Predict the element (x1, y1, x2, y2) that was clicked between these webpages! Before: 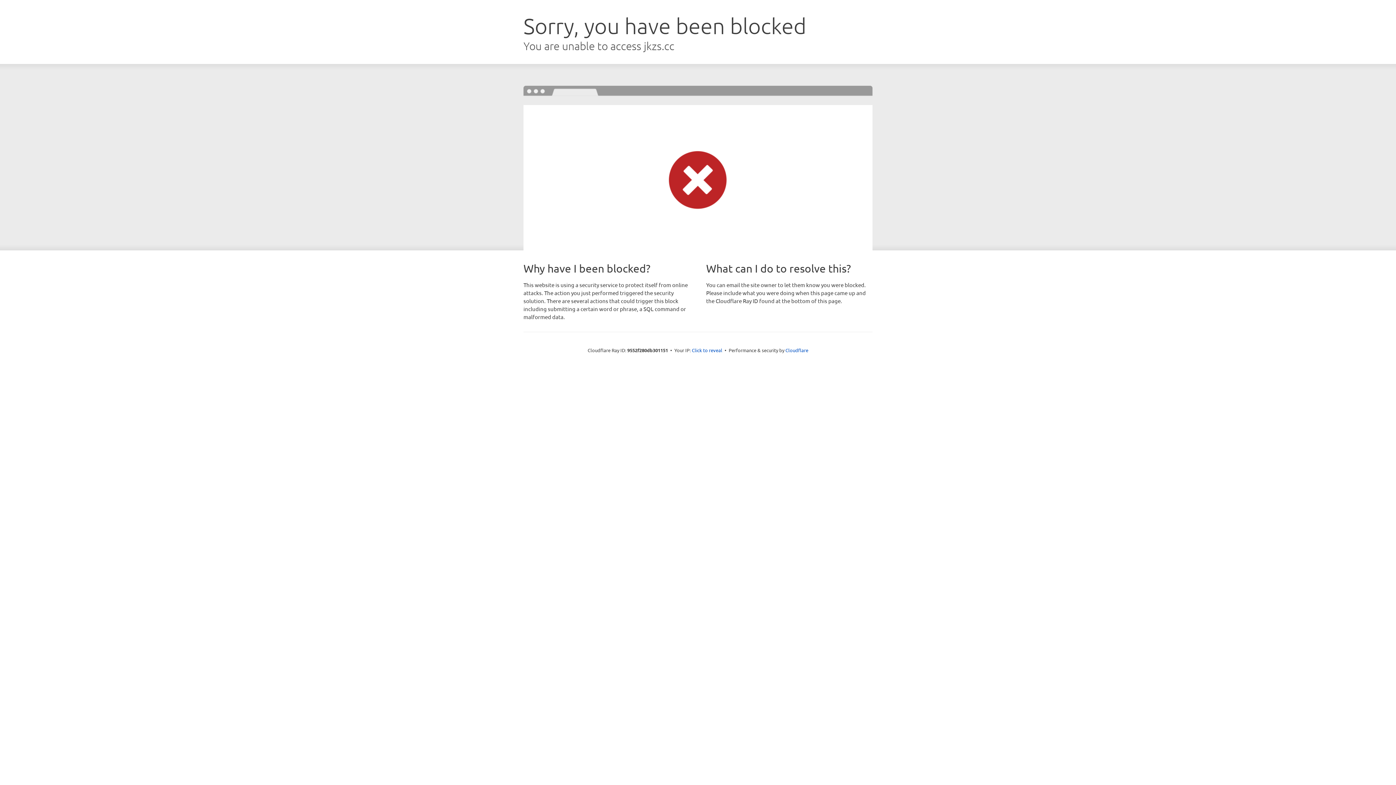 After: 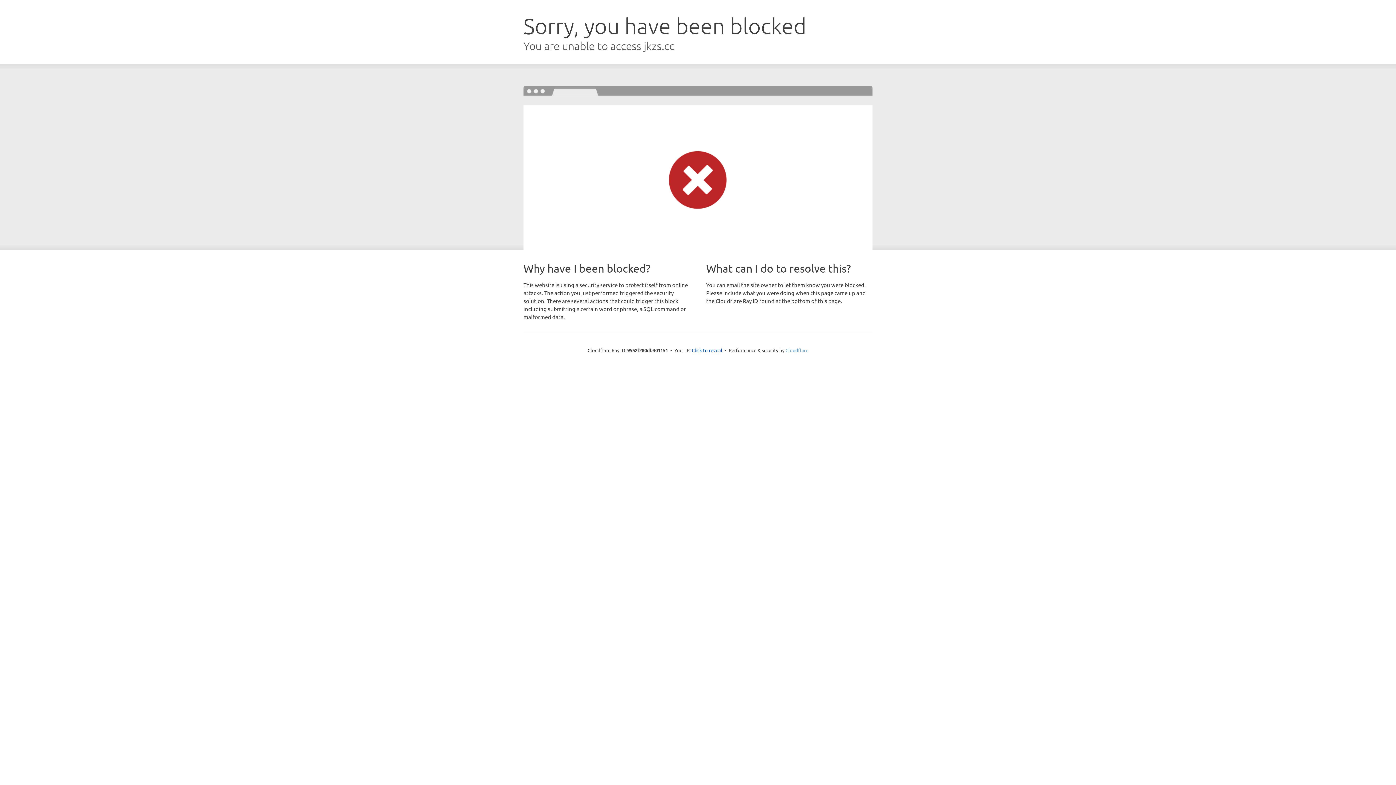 Action: bbox: (785, 347, 808, 353) label: Cloudflare